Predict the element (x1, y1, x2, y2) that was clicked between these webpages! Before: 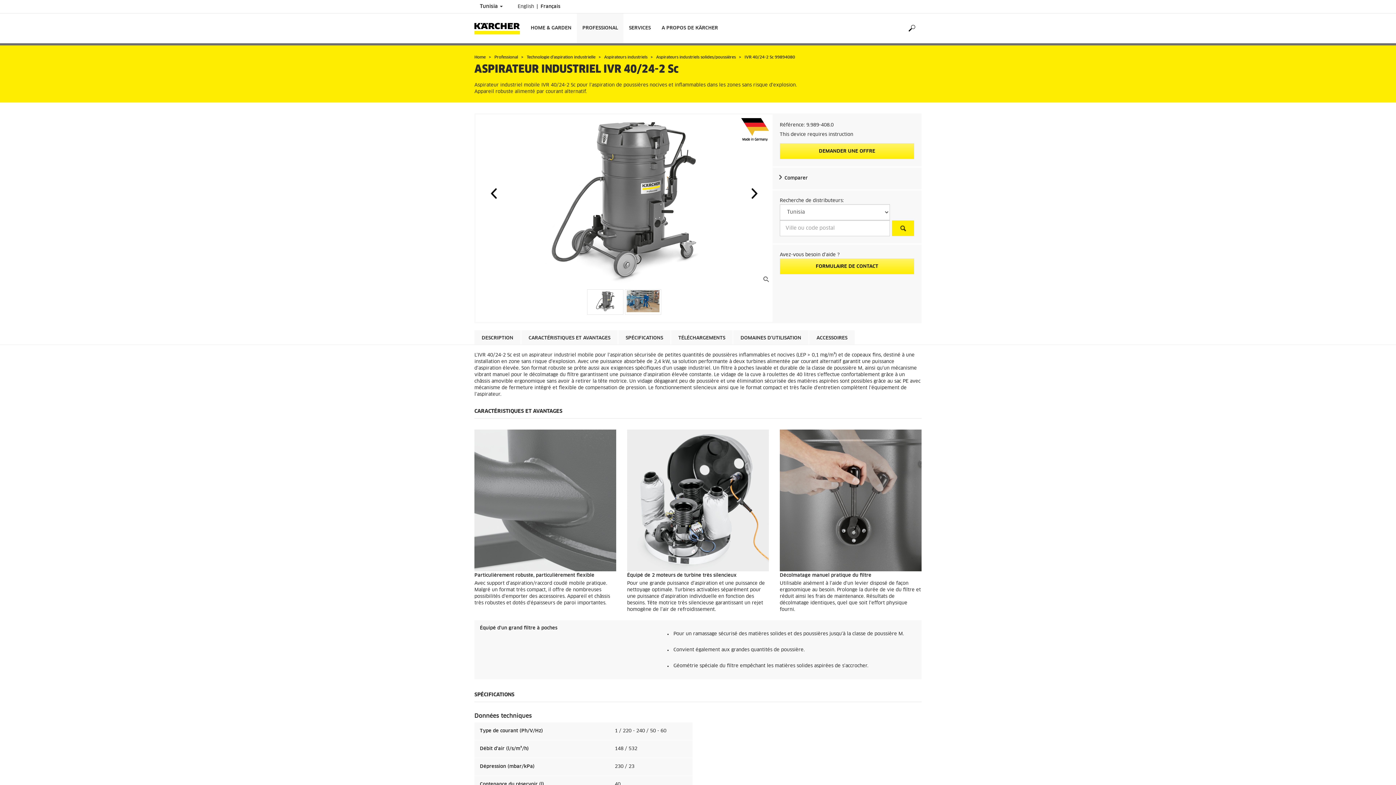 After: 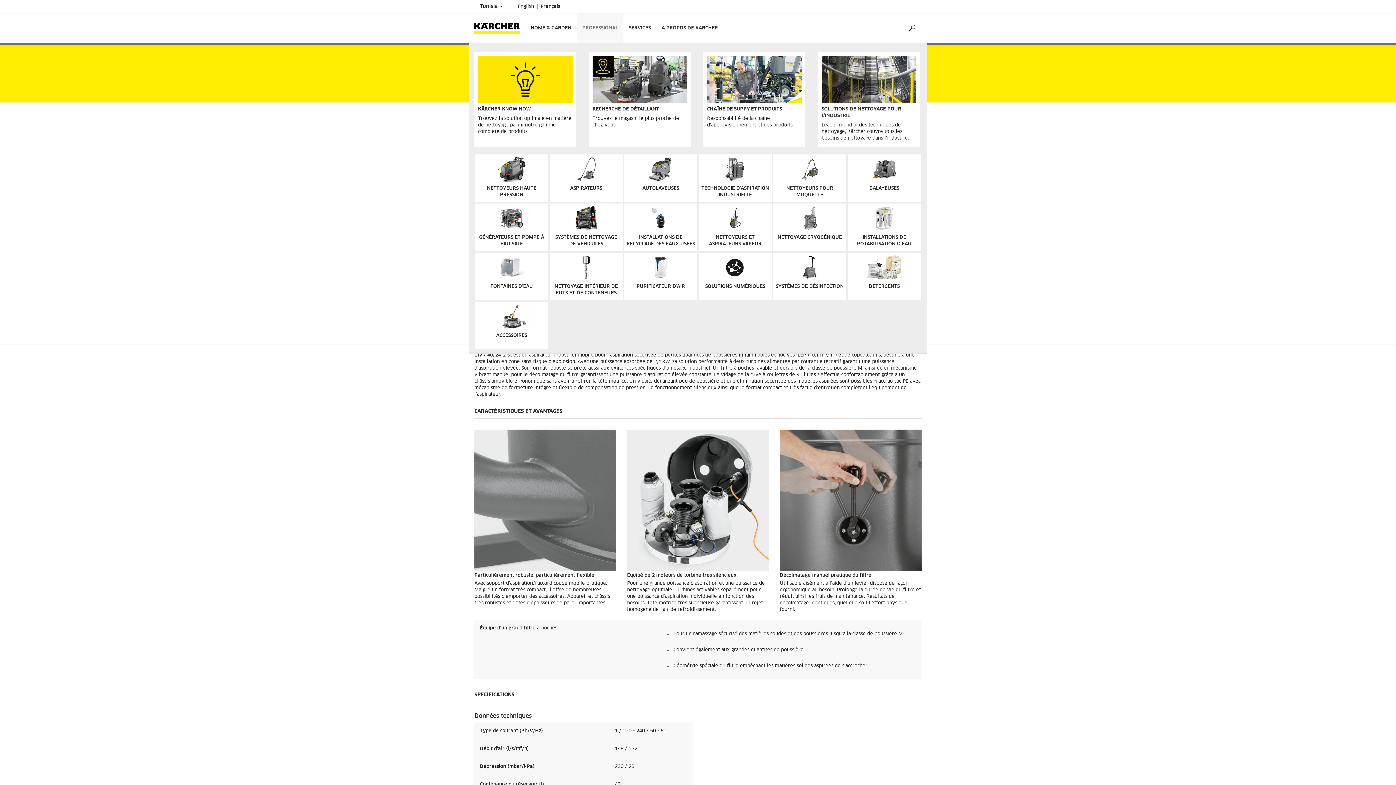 Action: bbox: (577, 13, 623, 43) label: PROFESSIONAL